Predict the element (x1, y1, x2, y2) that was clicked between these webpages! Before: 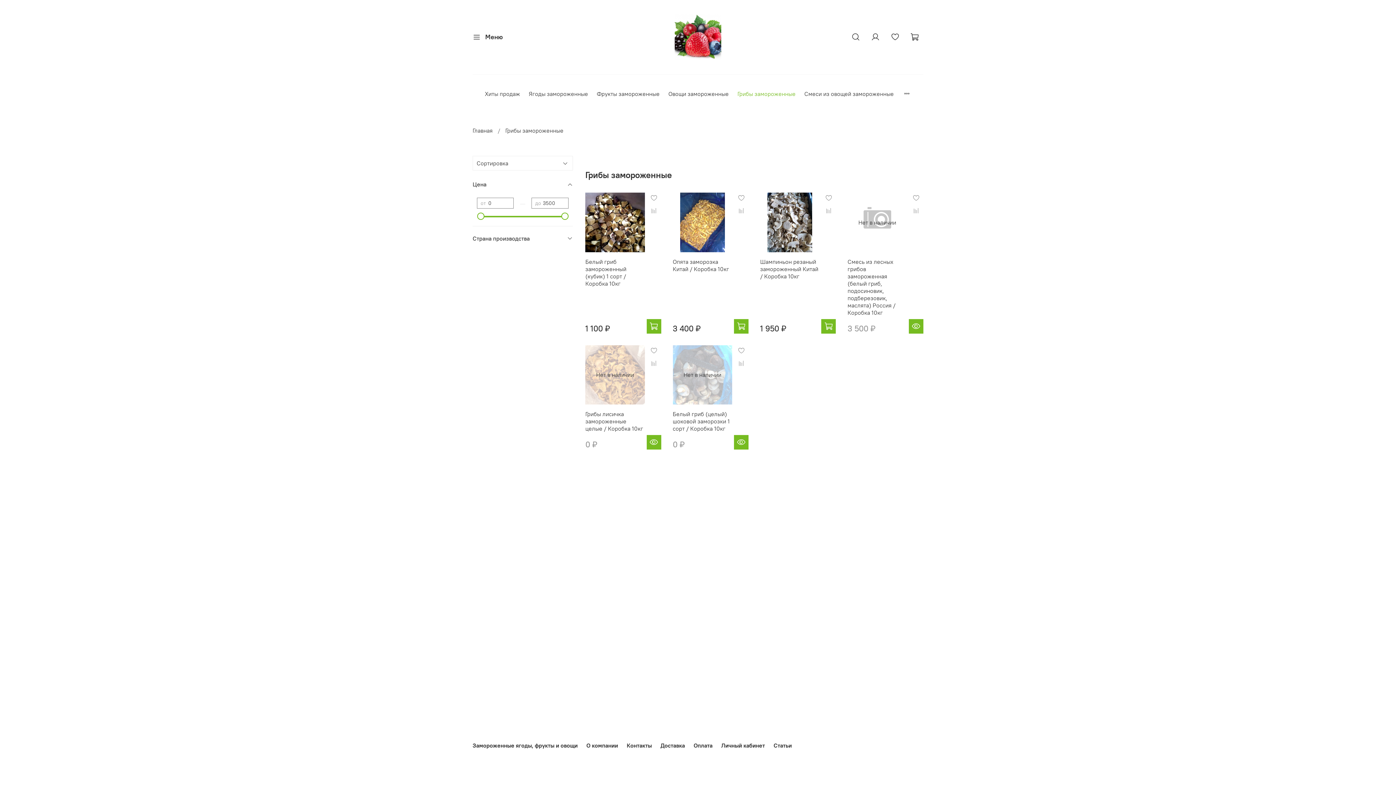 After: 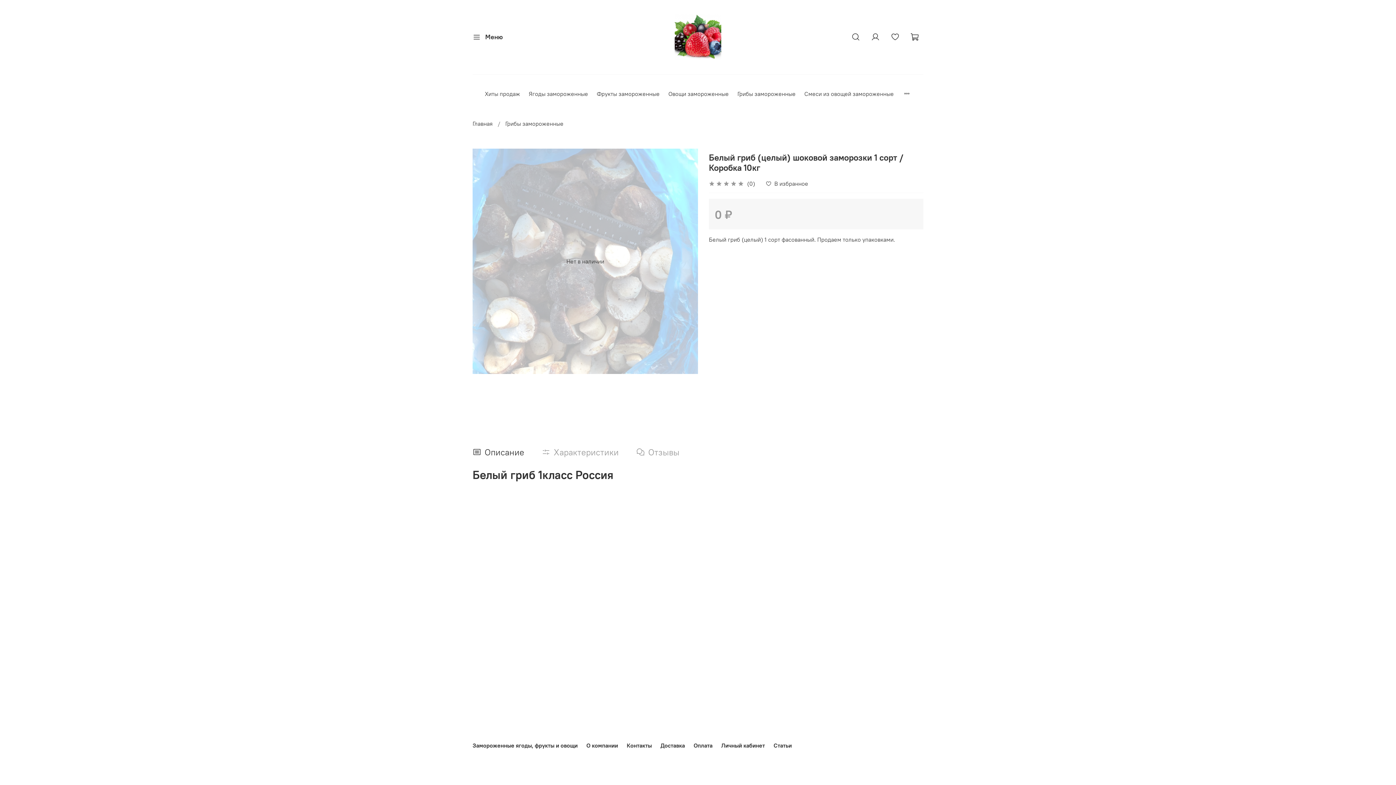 Action: label: Белый гриб (целый) шоковой заморозки 1 сорт / Коробка 10кг bbox: (672, 410, 730, 432)